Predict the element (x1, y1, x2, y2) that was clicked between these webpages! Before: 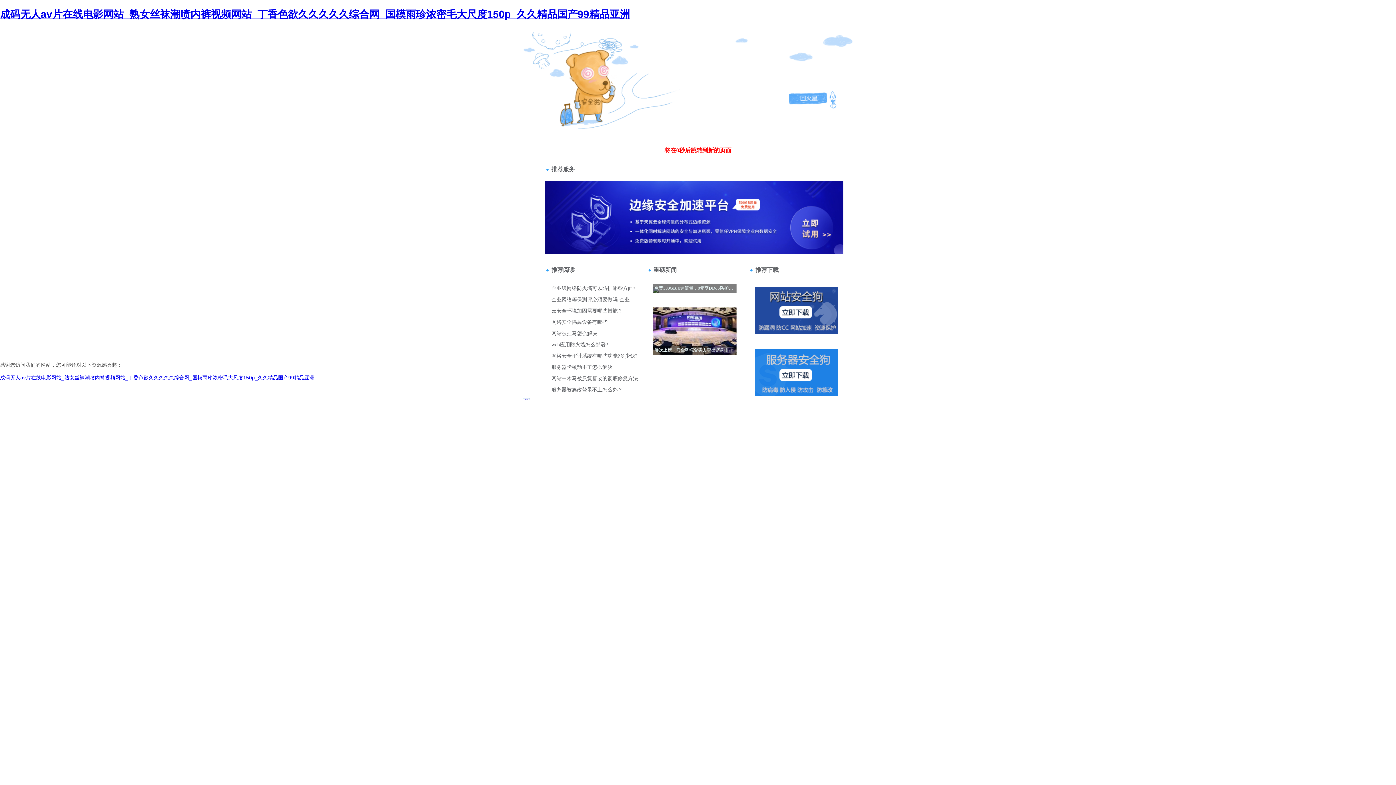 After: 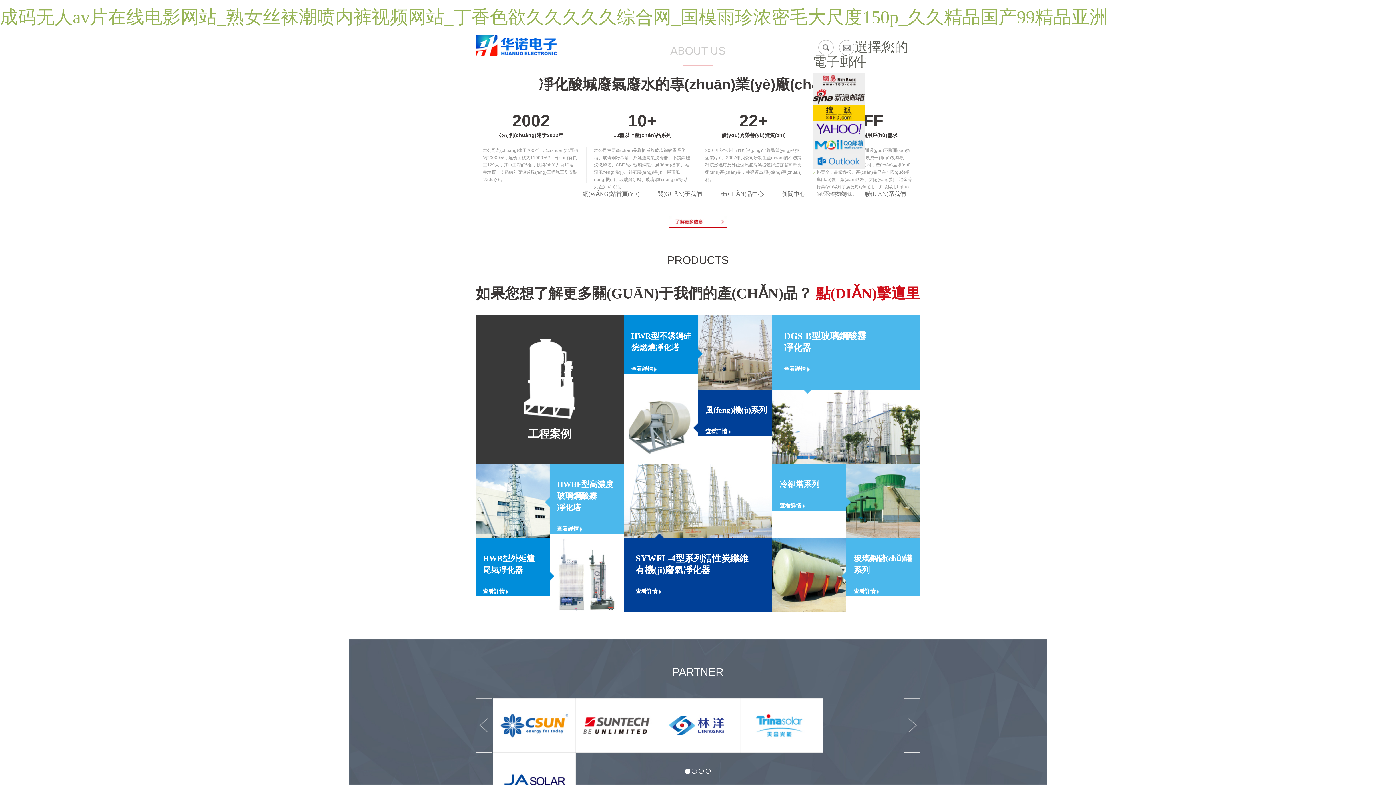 Action: label: 成码无人av片在线电影网站_熟女丝袜潮喷内裤视频网站_丁香色欲久久久久久综合网_国模雨珍浓密毛大尺度150p_久久精品国产99精品亚洲 bbox: (0, 374, 314, 380)